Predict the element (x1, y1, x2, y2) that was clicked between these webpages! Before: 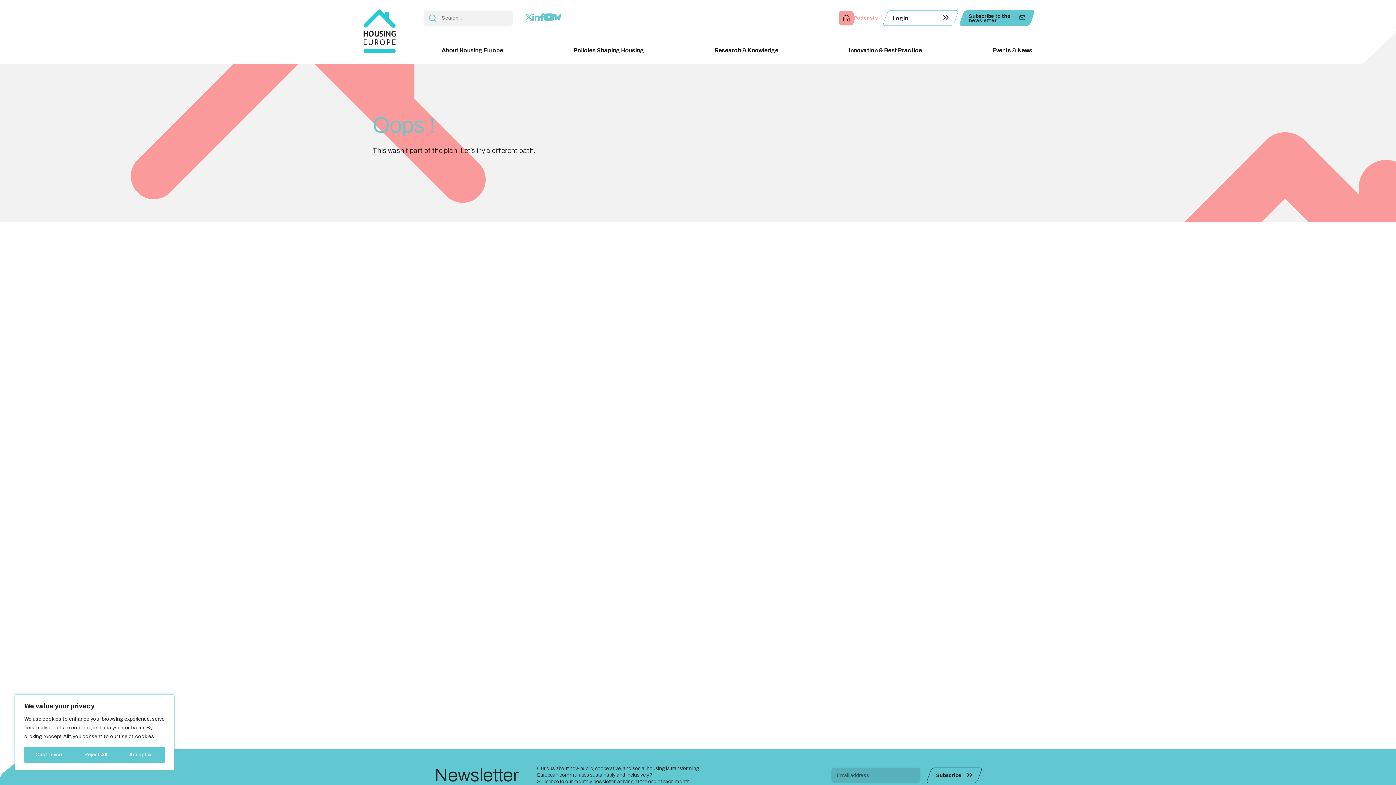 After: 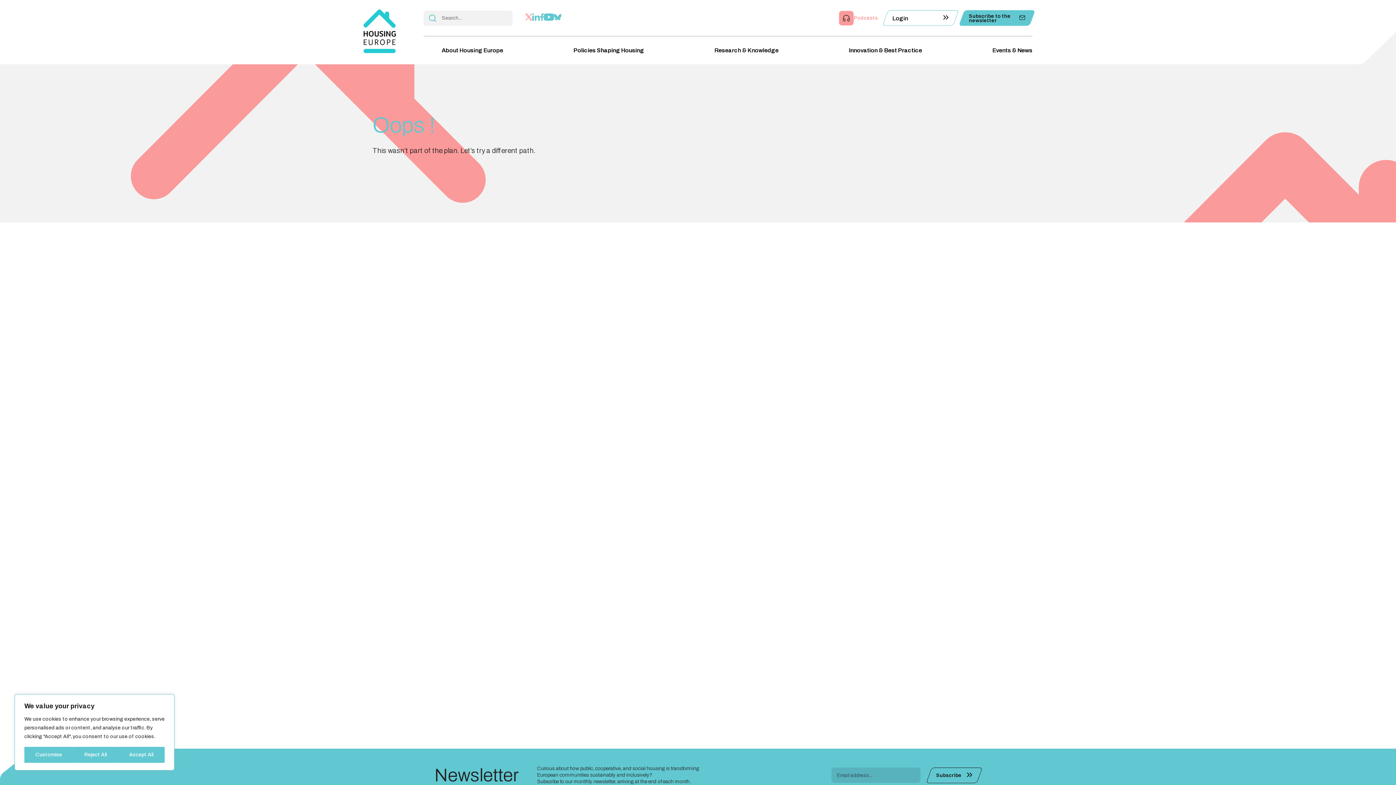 Action: bbox: (525, 16, 532, 21)